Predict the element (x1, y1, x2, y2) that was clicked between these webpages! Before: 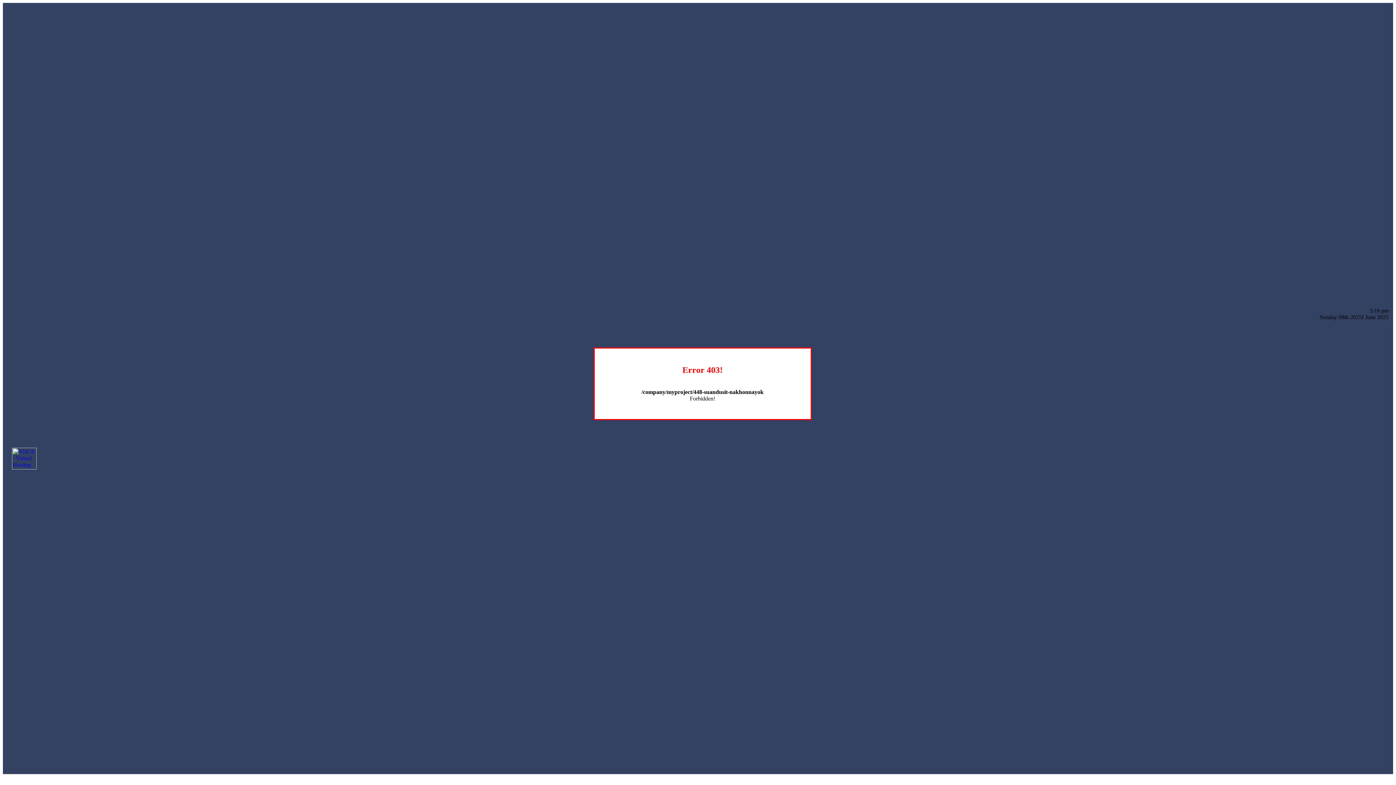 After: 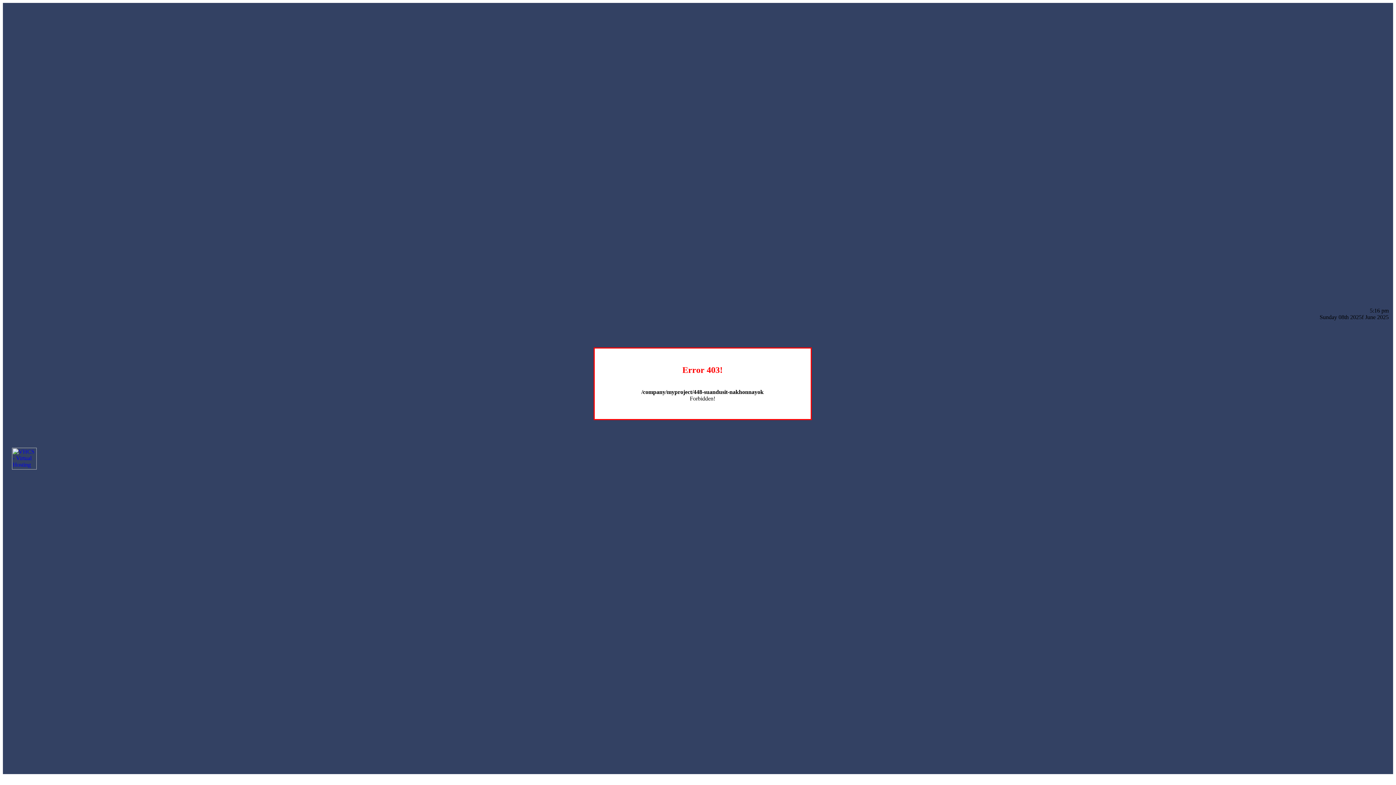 Action: bbox: (12, 464, 36, 470)